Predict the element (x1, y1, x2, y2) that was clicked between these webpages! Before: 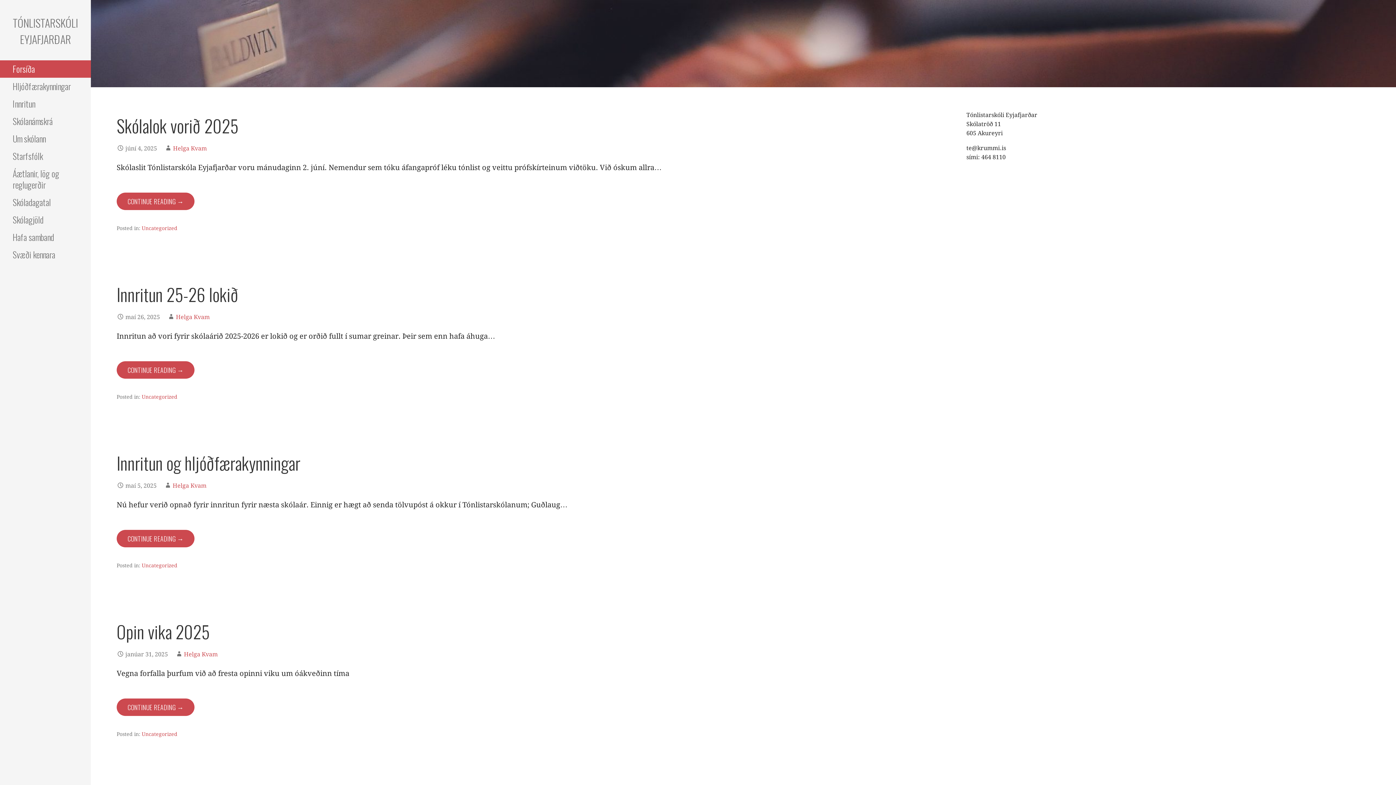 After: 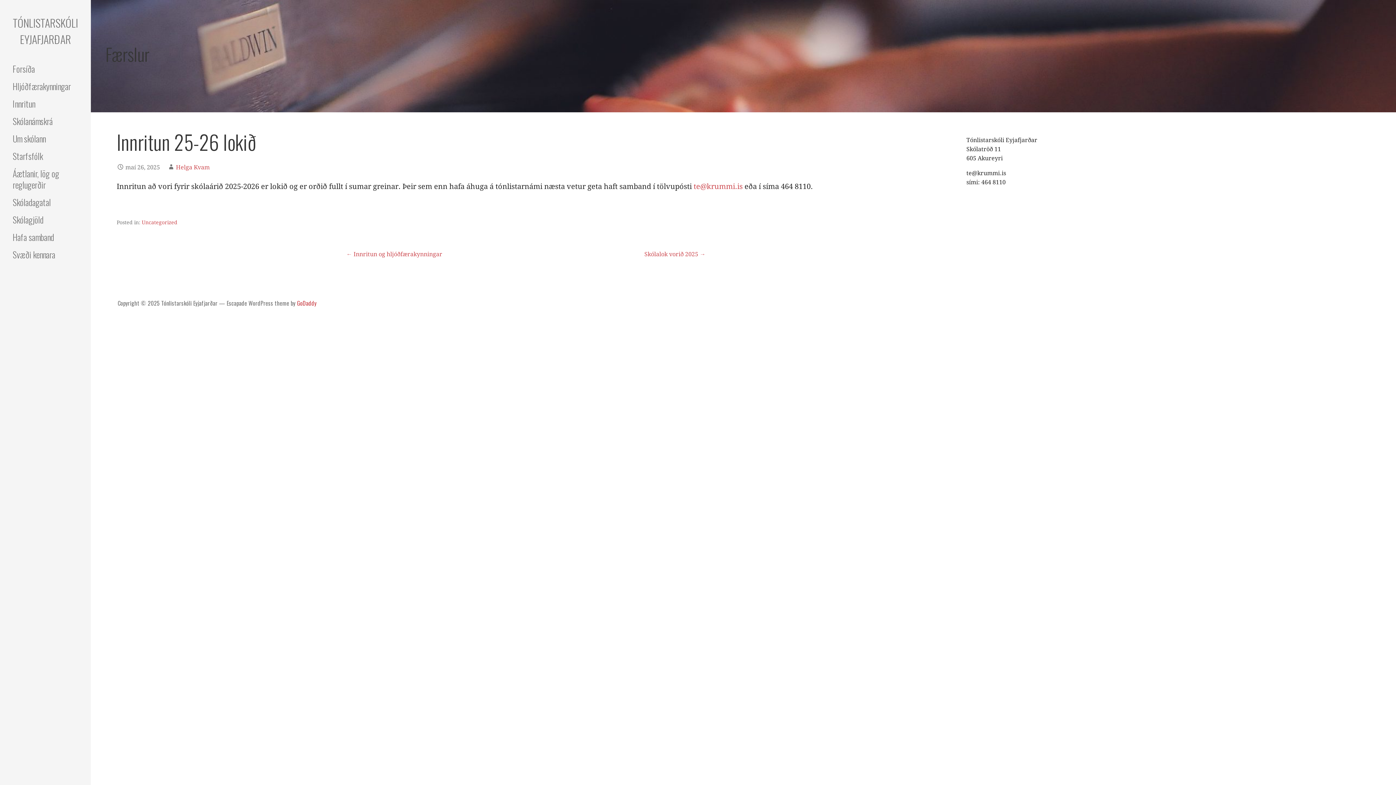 Action: label: Continue reading Innritun 25-26 lokið bbox: (116, 361, 194, 378)